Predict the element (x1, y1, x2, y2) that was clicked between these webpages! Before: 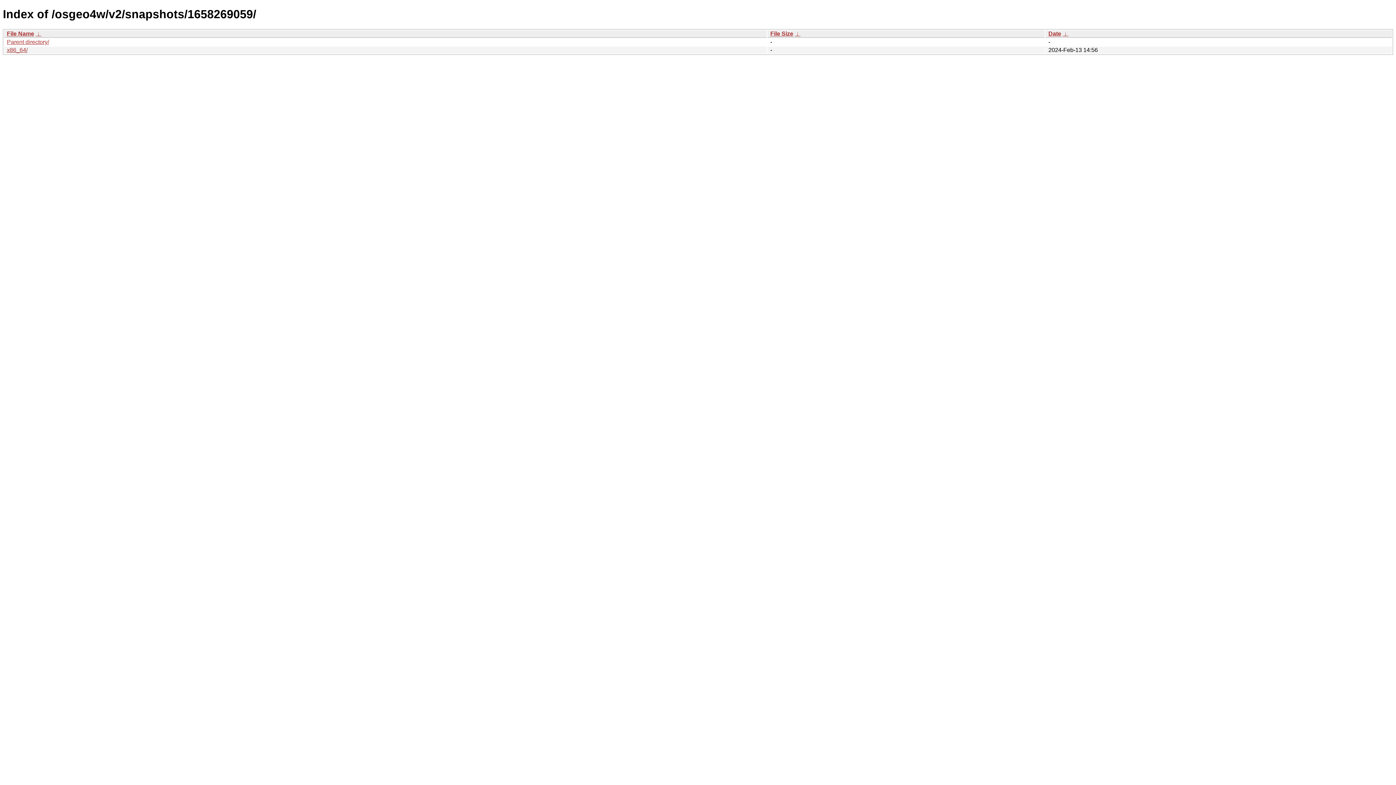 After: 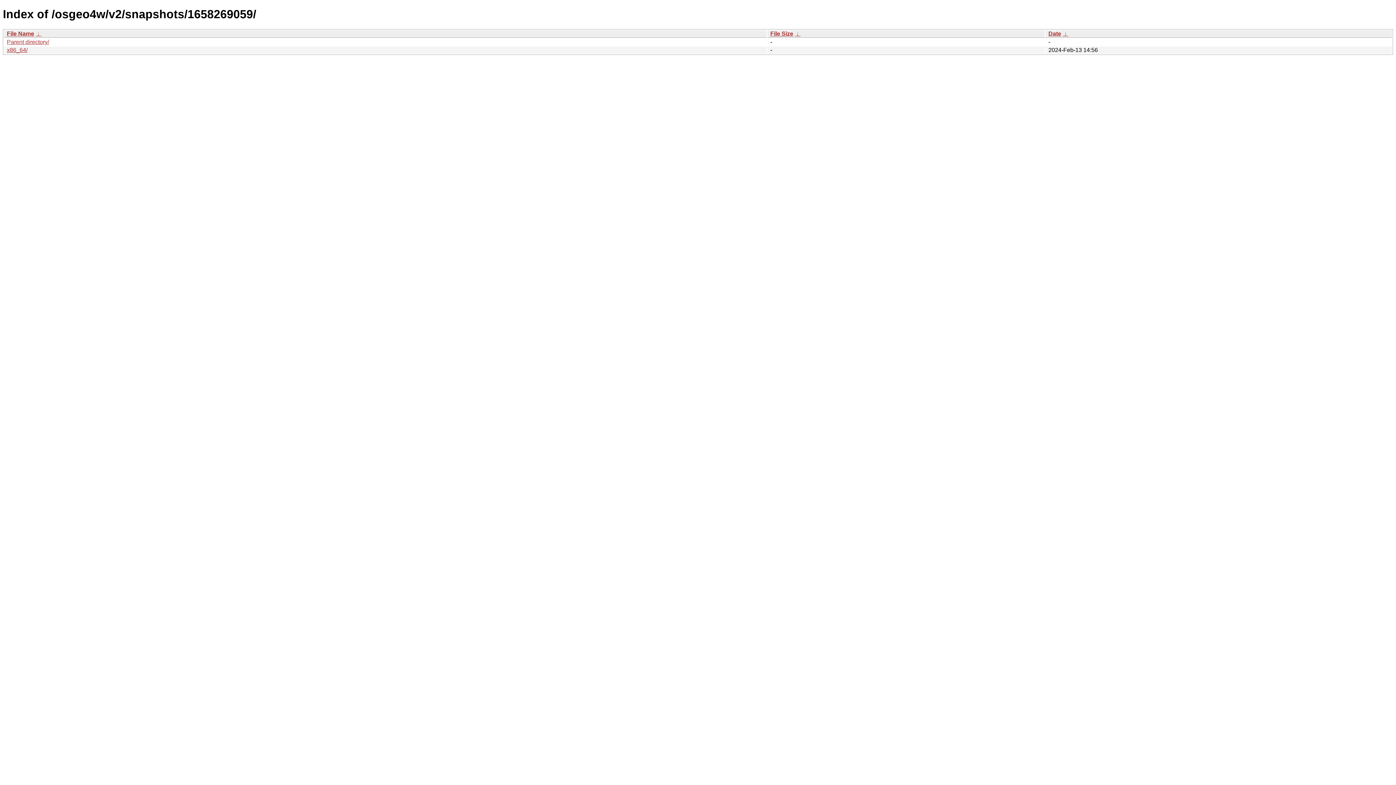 Action: bbox: (794, 30, 800, 36) label:  ↓ 